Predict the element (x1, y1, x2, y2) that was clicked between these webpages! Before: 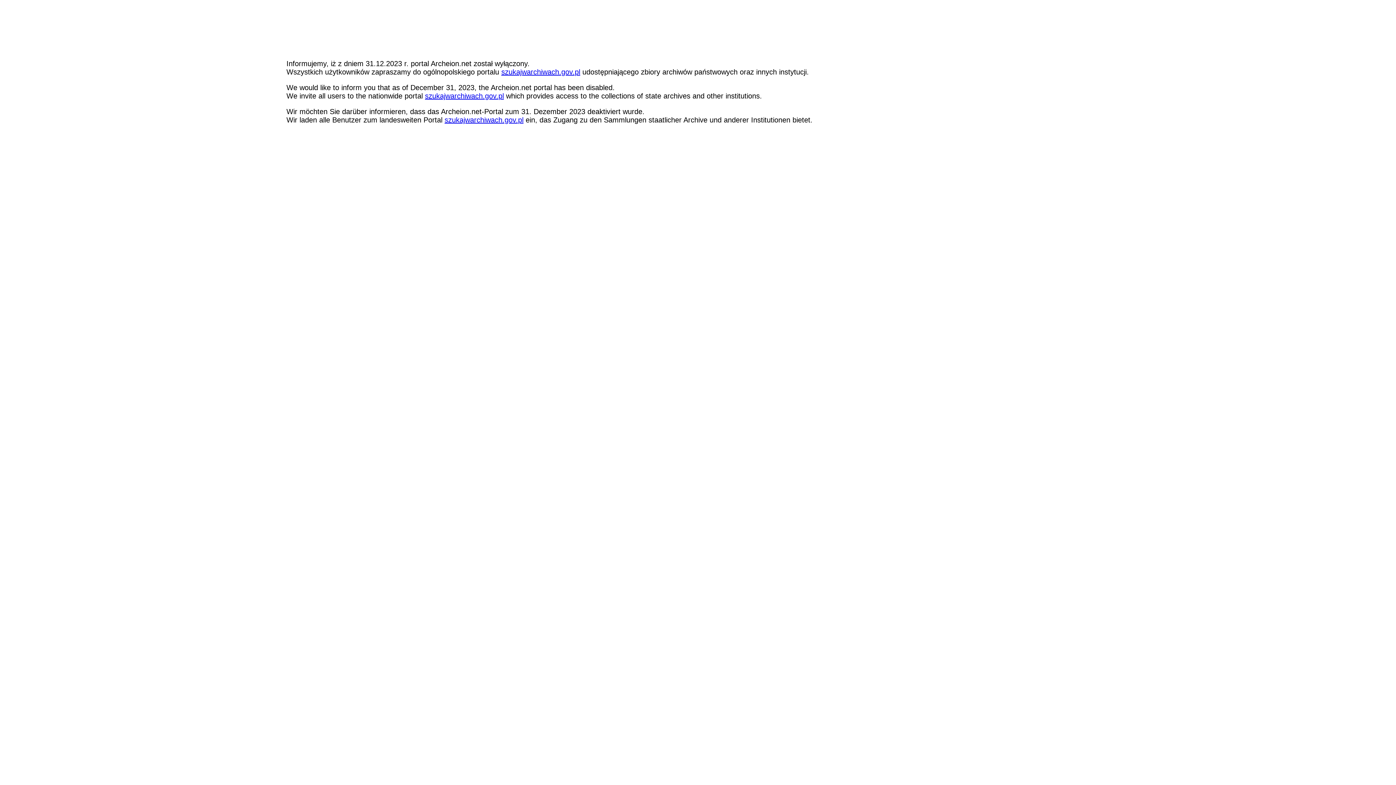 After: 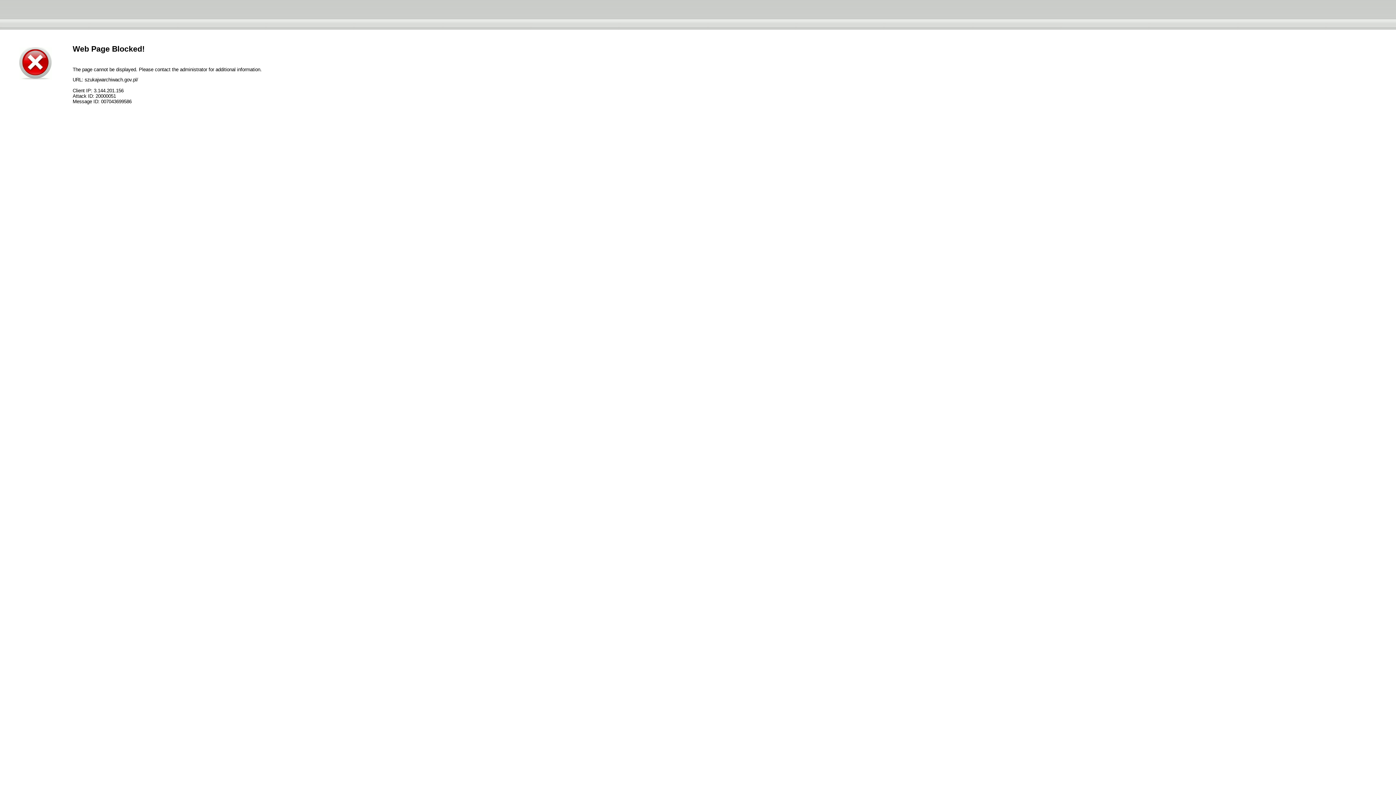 Action: label: szukajwarchiwach.gov.pl bbox: (444, 116, 523, 124)